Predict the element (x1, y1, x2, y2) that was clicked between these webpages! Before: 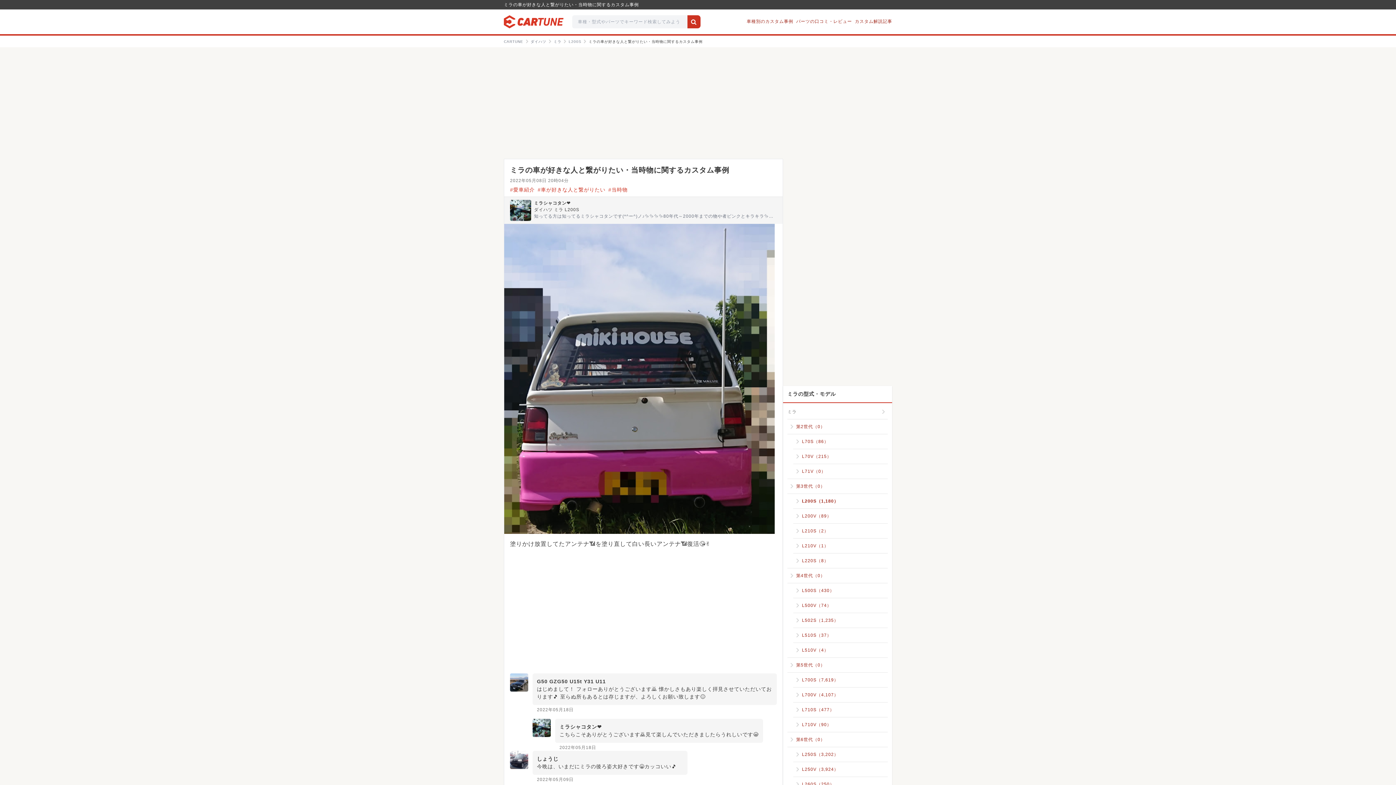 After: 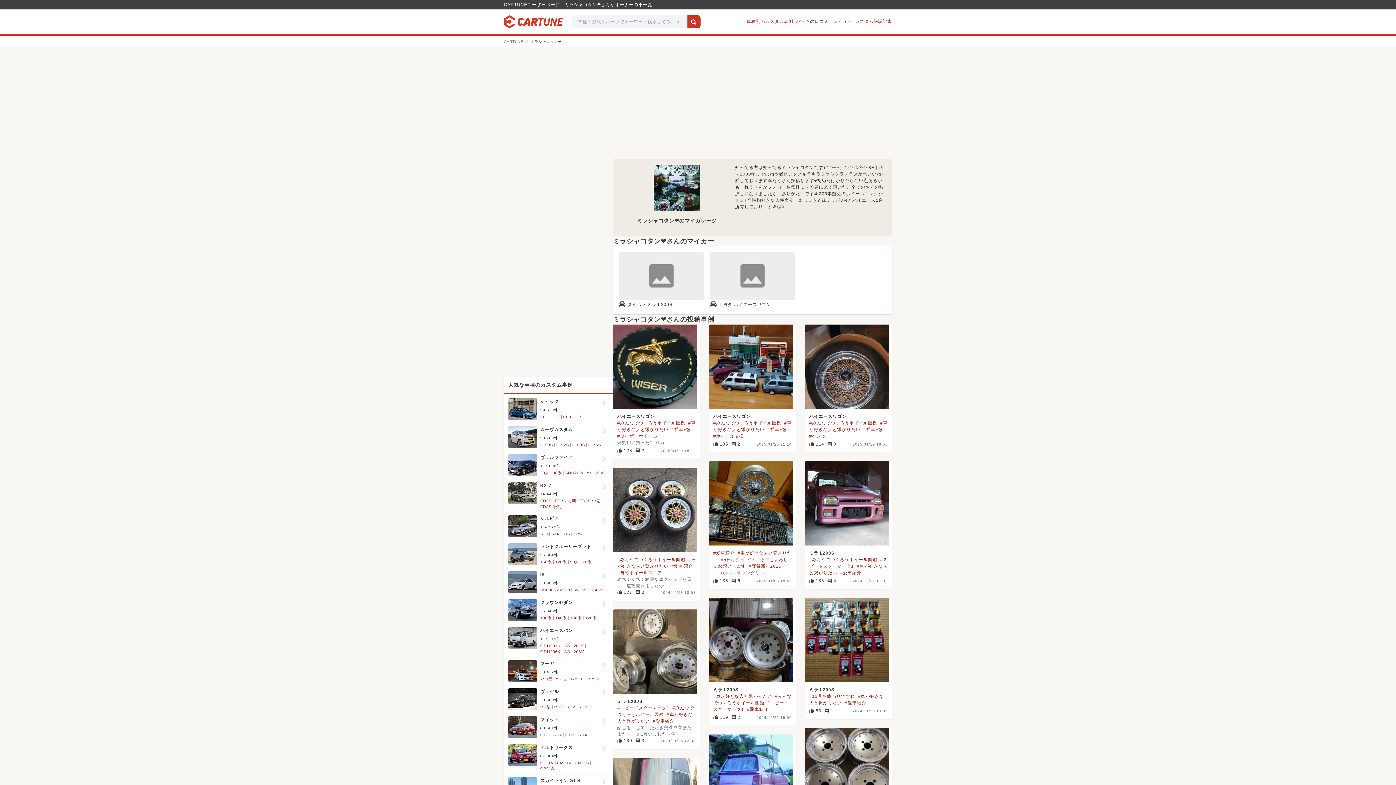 Action: label: ミラシャコタン❤️ bbox: (534, 199, 777, 206)